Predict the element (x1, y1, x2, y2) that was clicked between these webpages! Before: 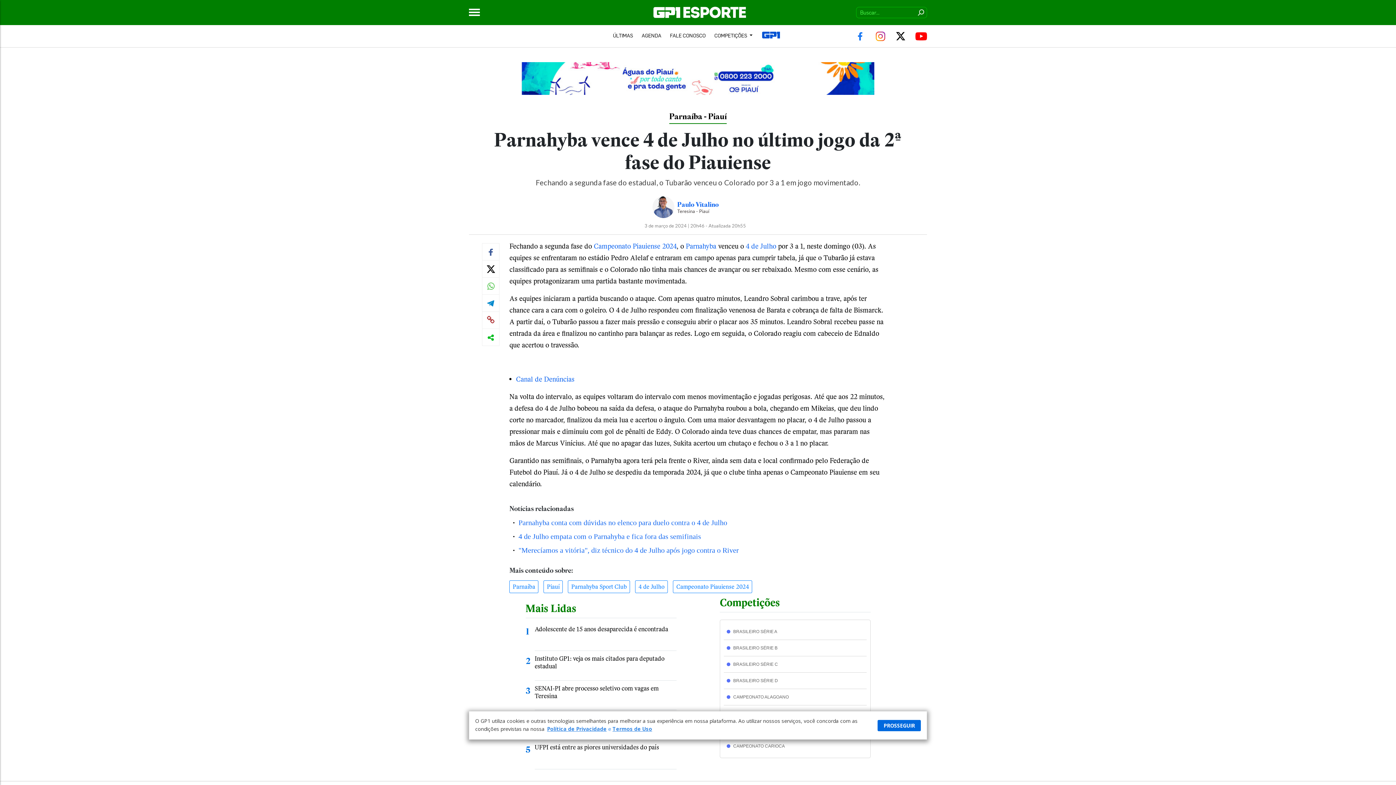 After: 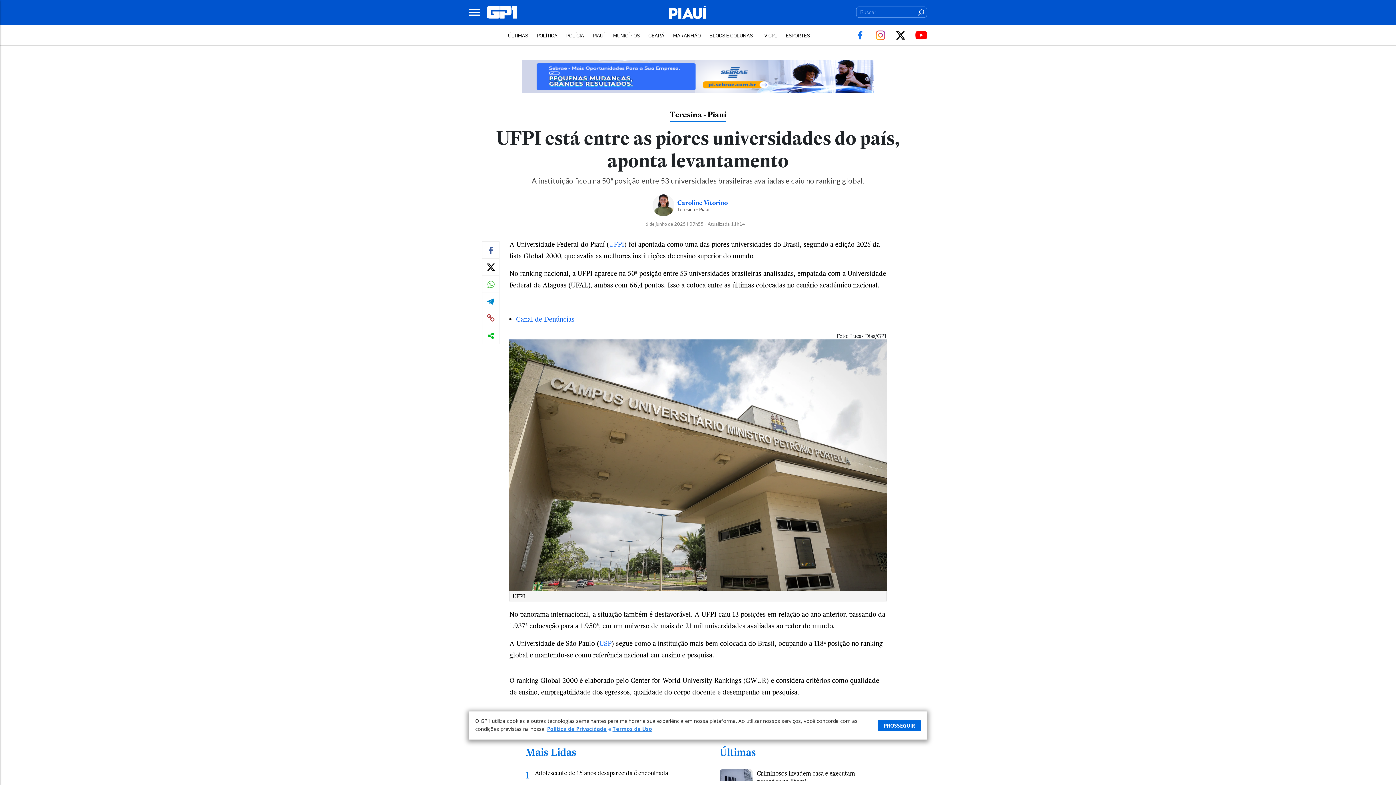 Action: label: 5
UFPI está entre as piores universidades do país bbox: (525, 744, 676, 769)